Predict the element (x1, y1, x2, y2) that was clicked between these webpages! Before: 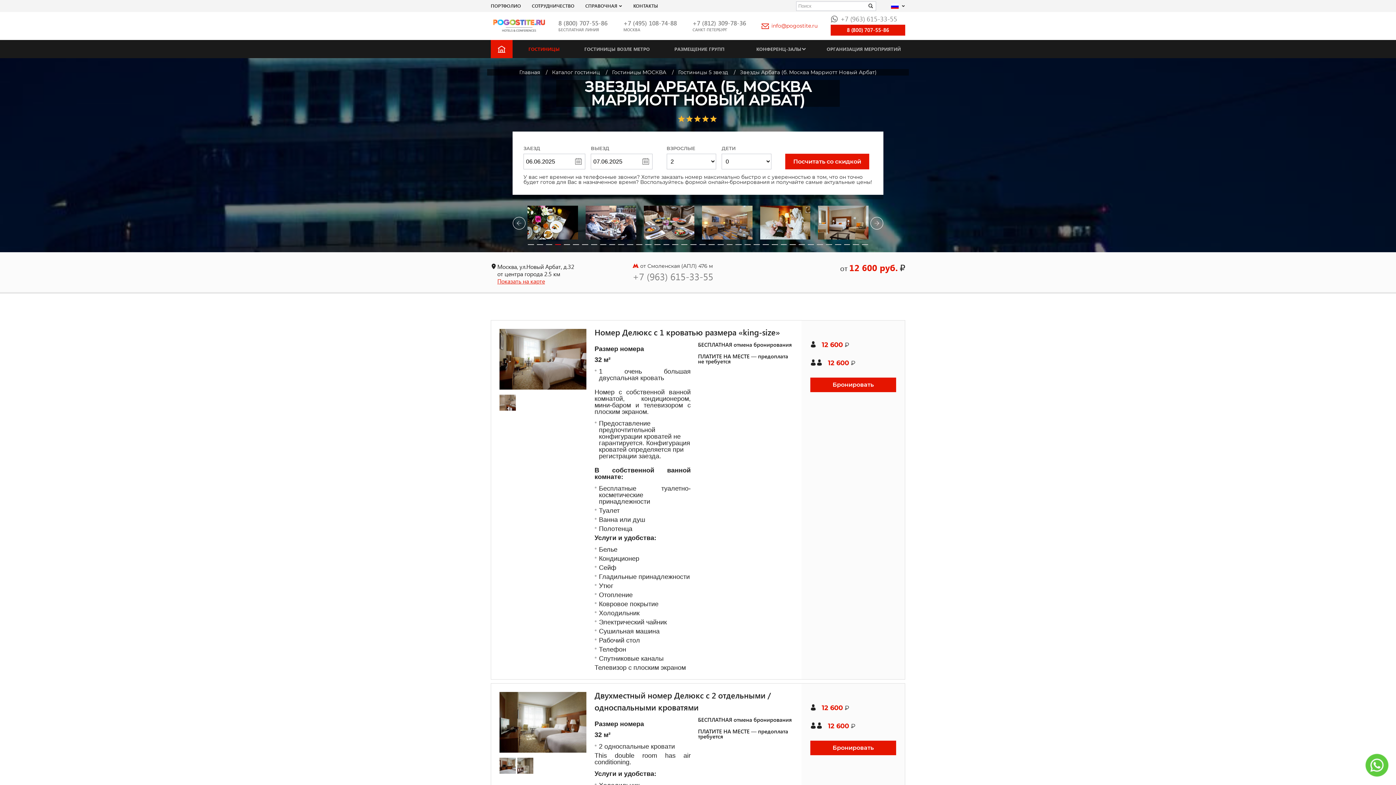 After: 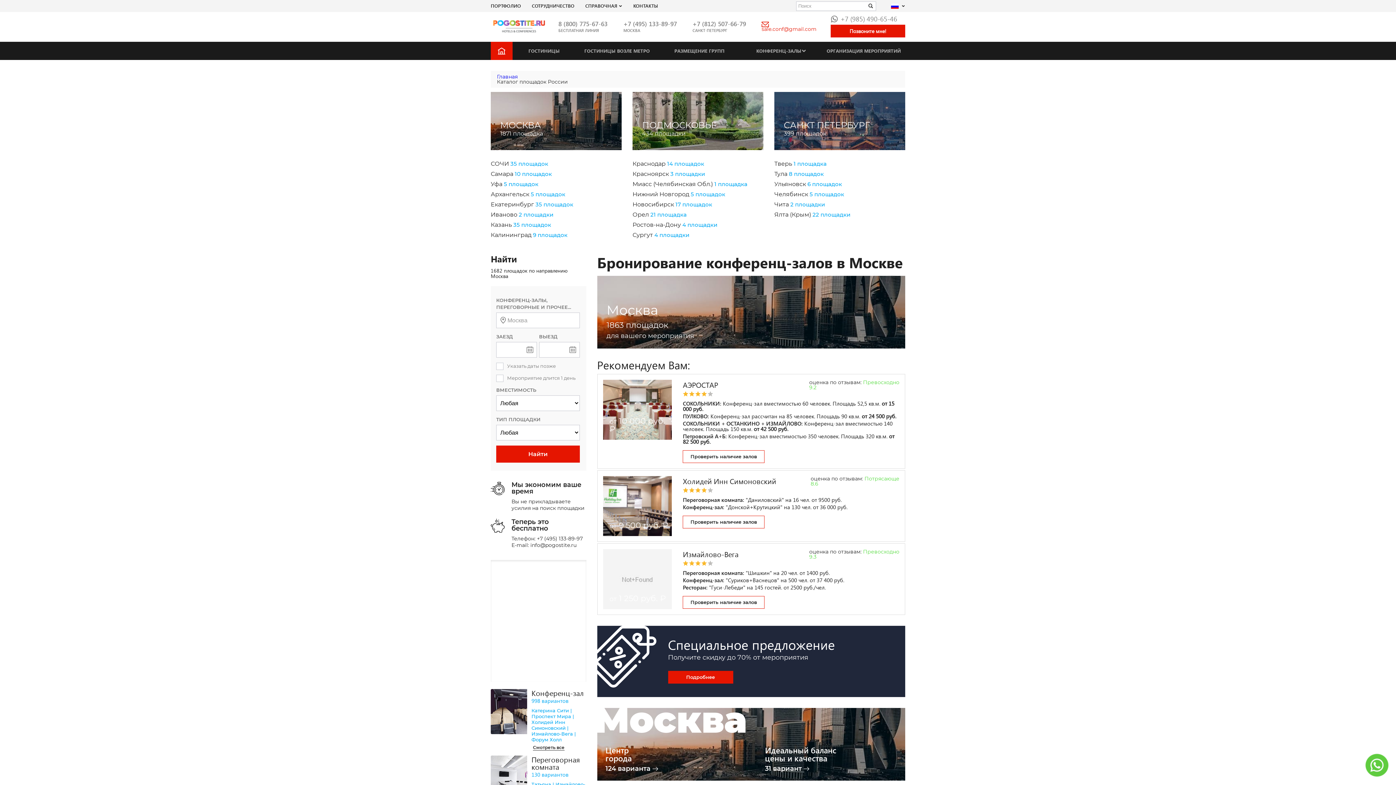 Action: bbox: (756, 45, 801, 52) label: КОНФЕРЕНЦ-ЗАЛЫ